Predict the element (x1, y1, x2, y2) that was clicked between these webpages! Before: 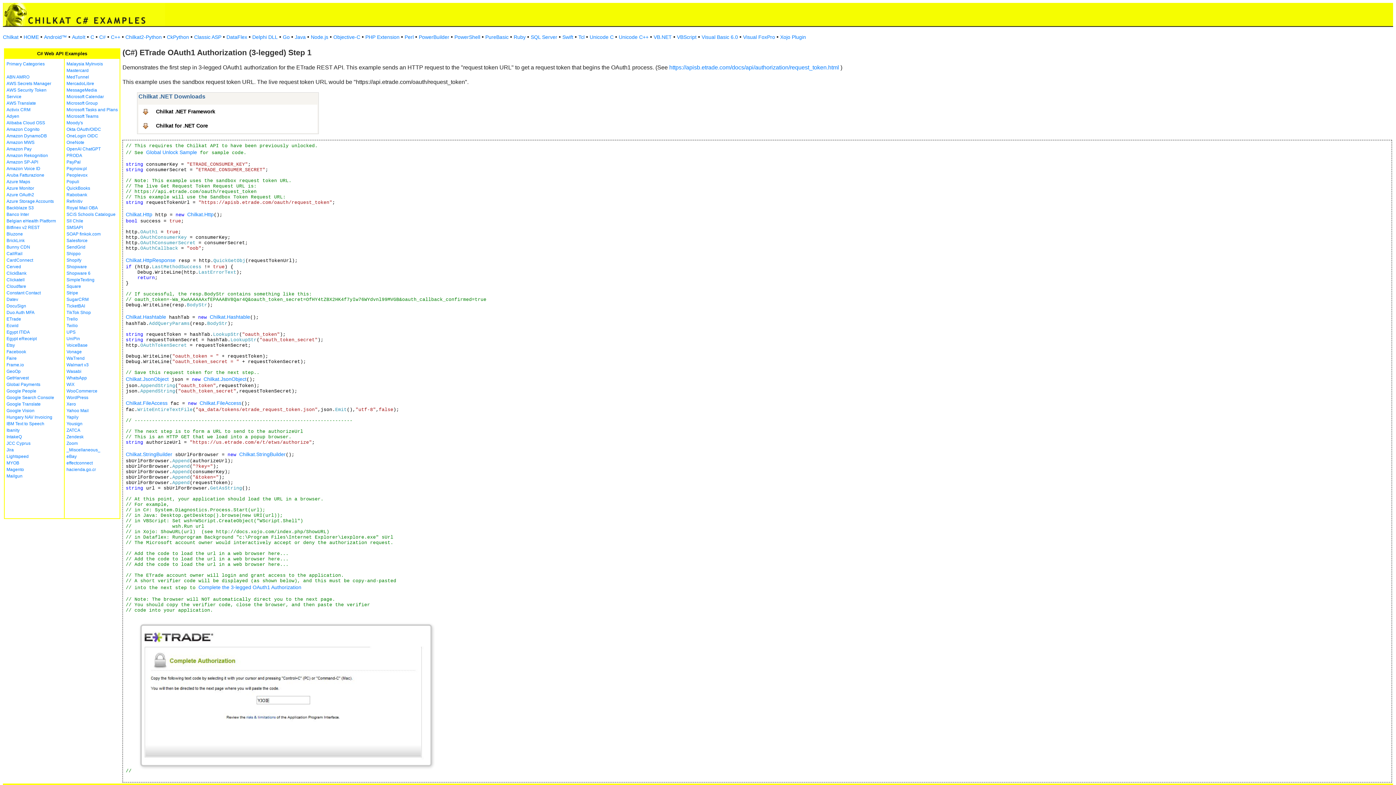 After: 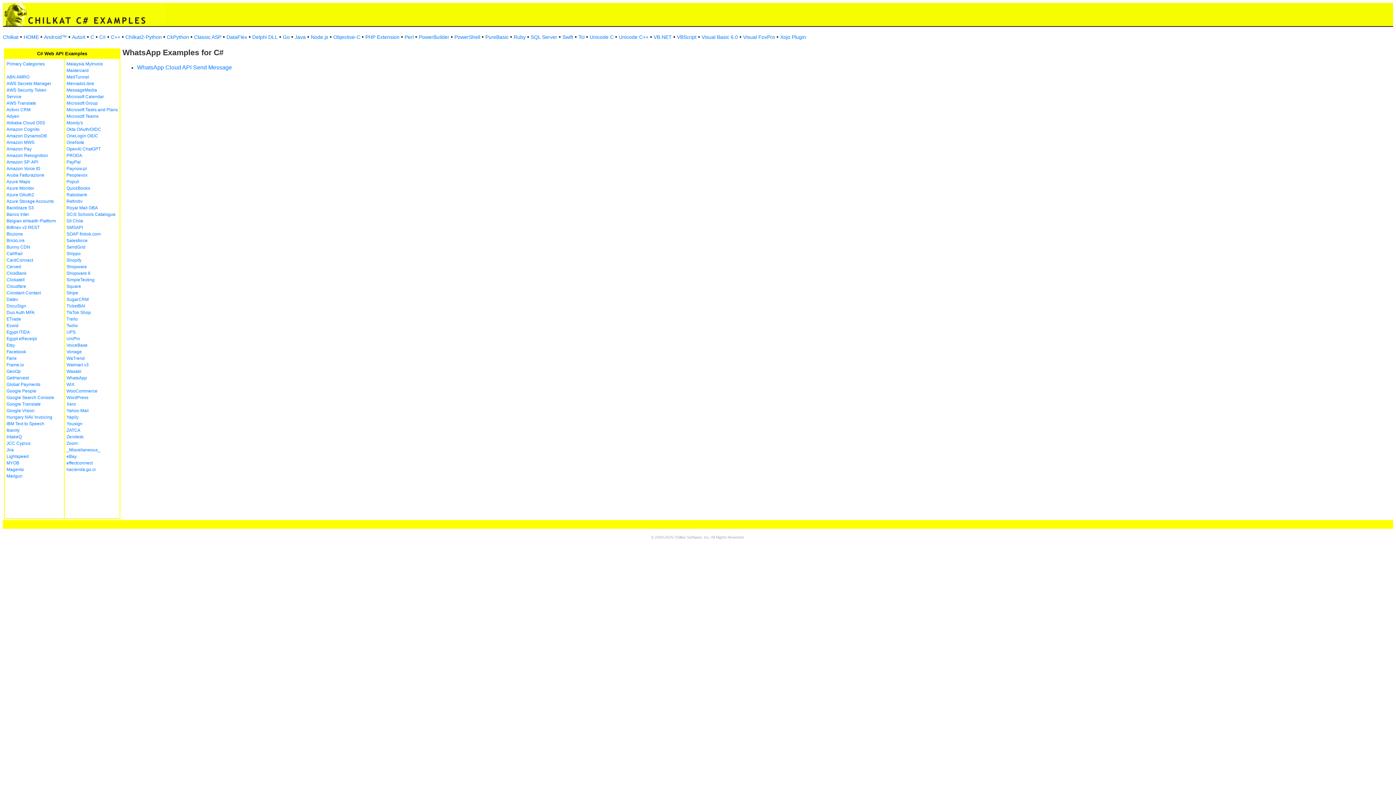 Action: bbox: (66, 375, 86, 380) label: WhatsApp